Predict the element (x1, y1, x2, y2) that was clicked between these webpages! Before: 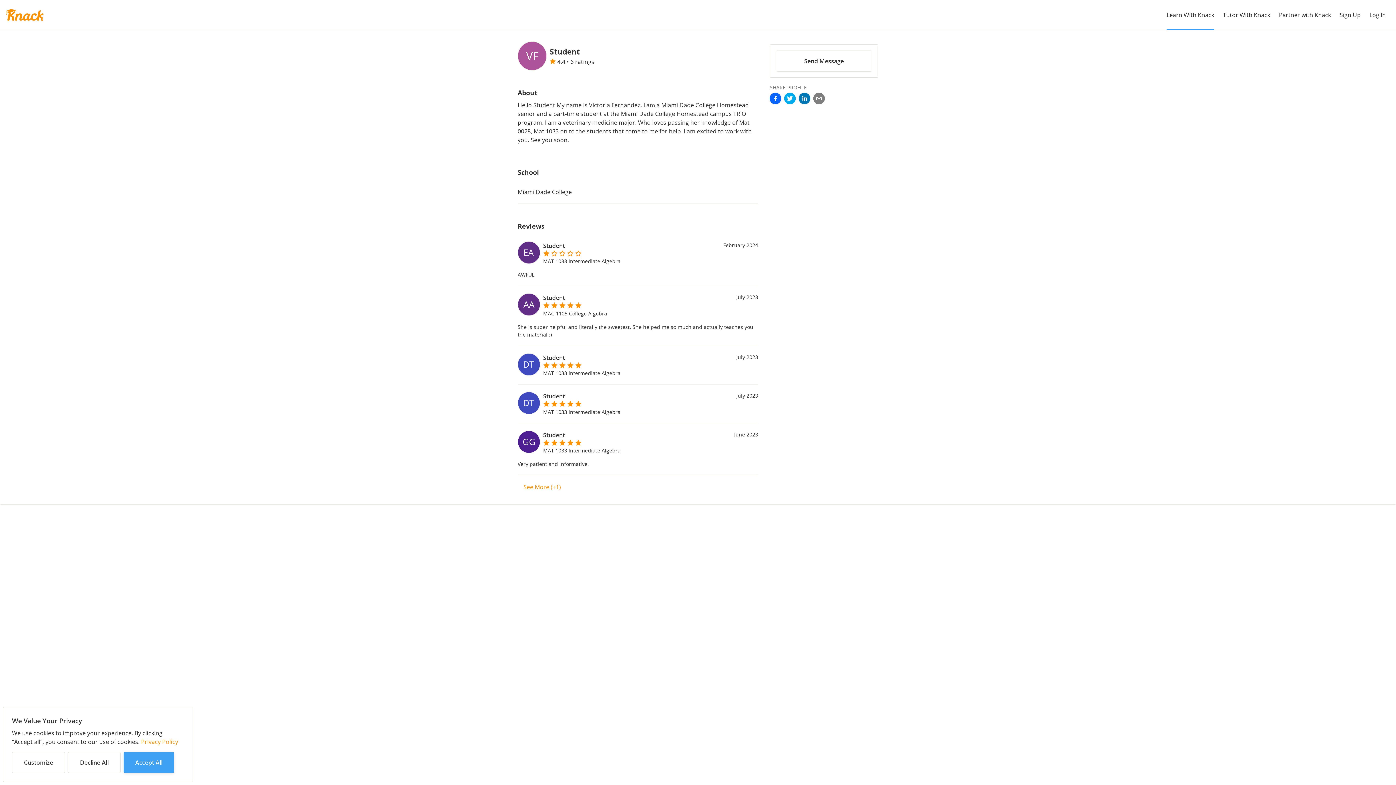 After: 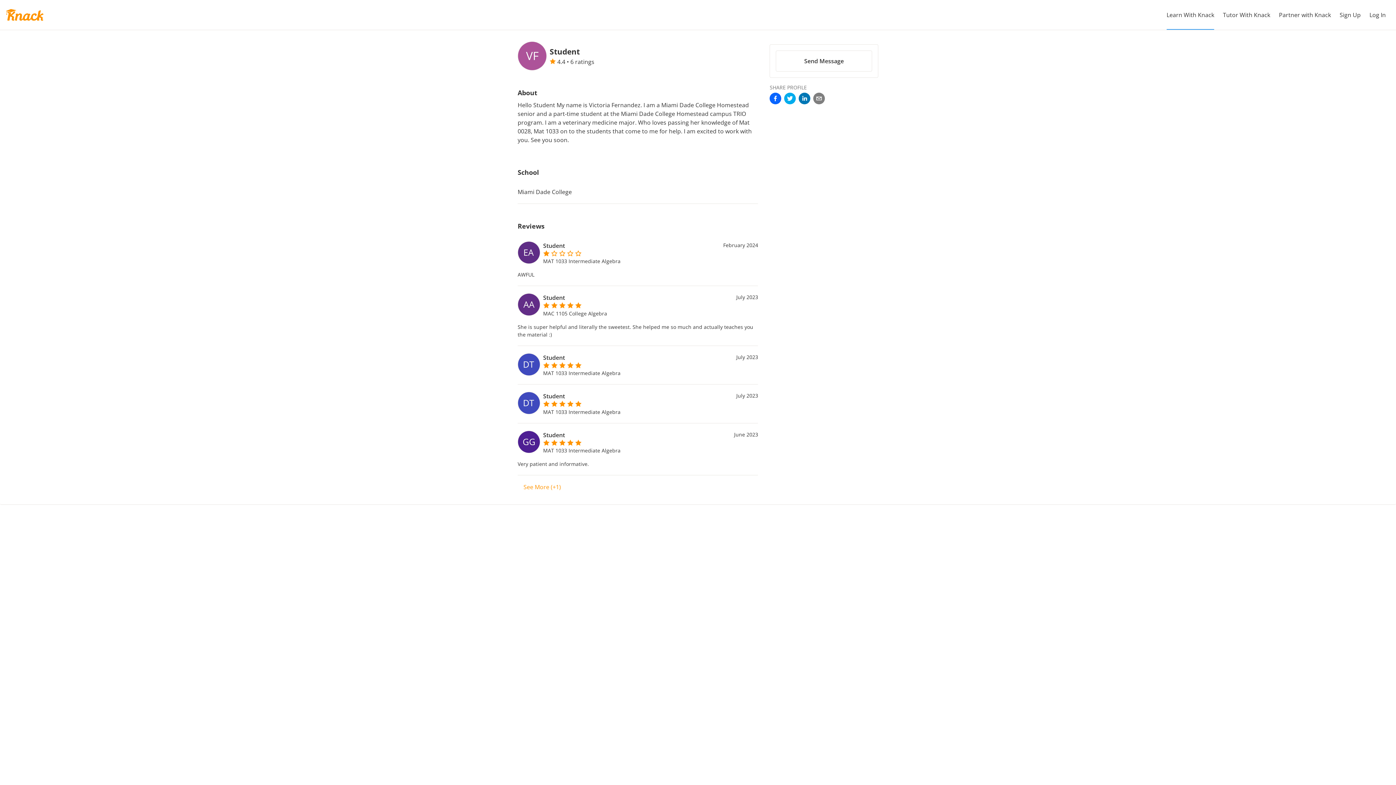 Action: label: Accept All bbox: (123, 752, 174, 773)